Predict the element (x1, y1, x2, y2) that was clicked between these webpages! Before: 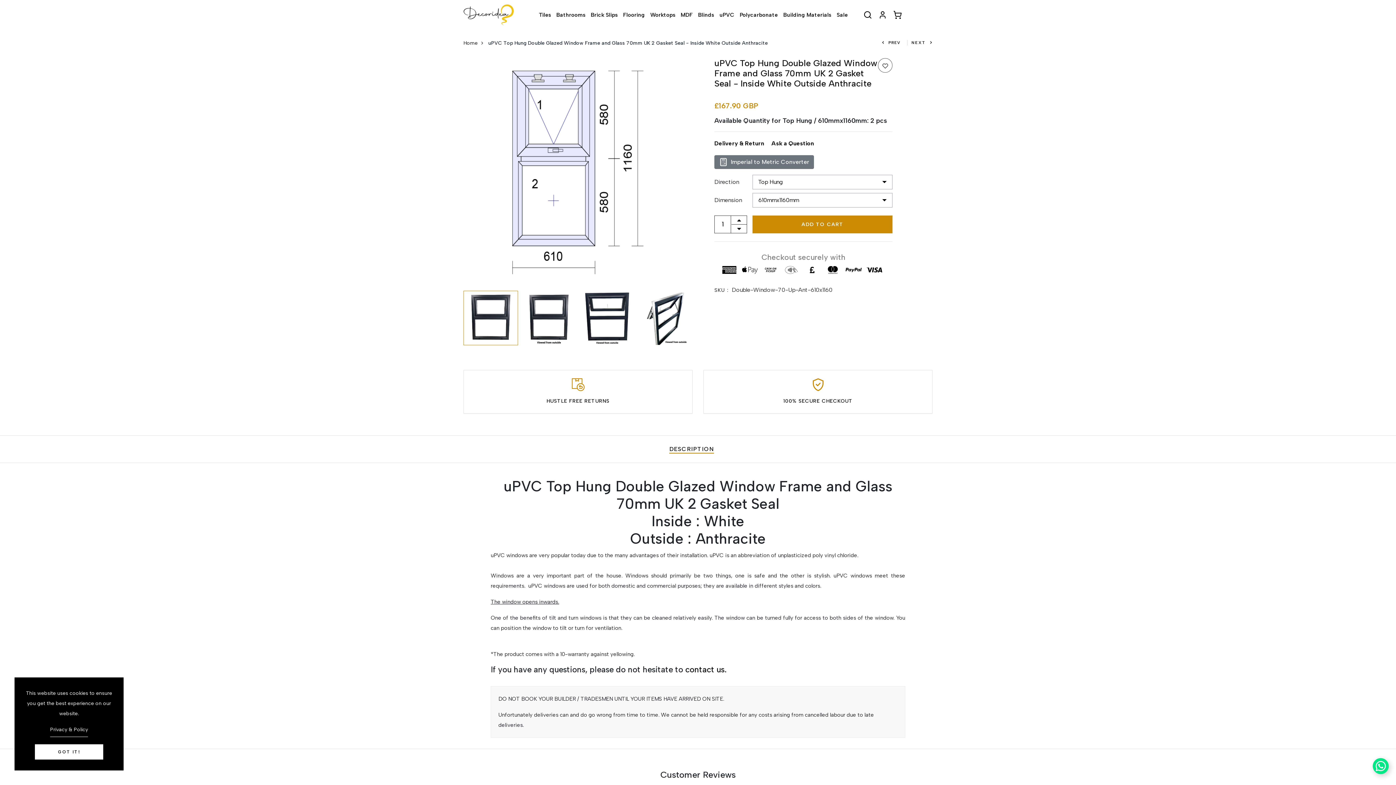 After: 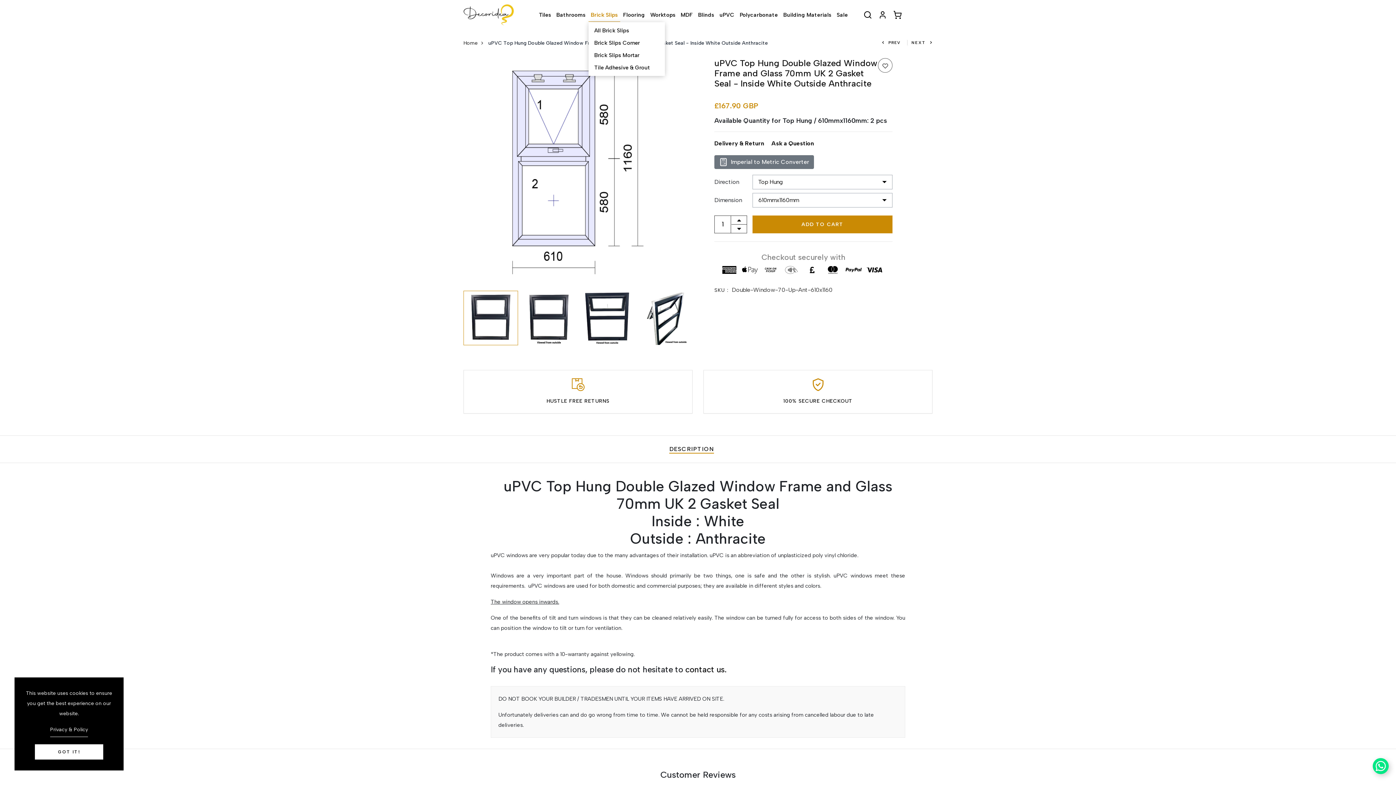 Action: label: Brick Slips bbox: (588, 7, 620, 21)